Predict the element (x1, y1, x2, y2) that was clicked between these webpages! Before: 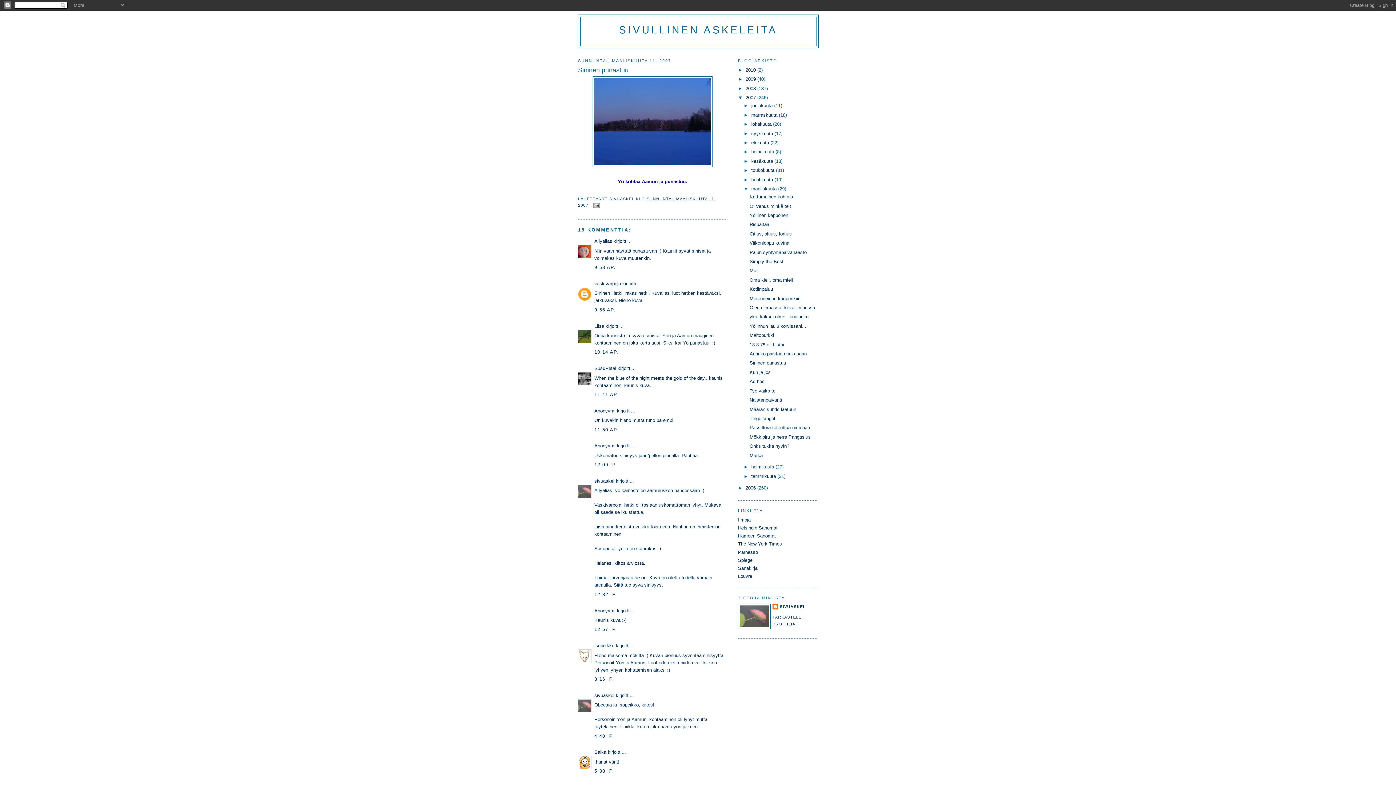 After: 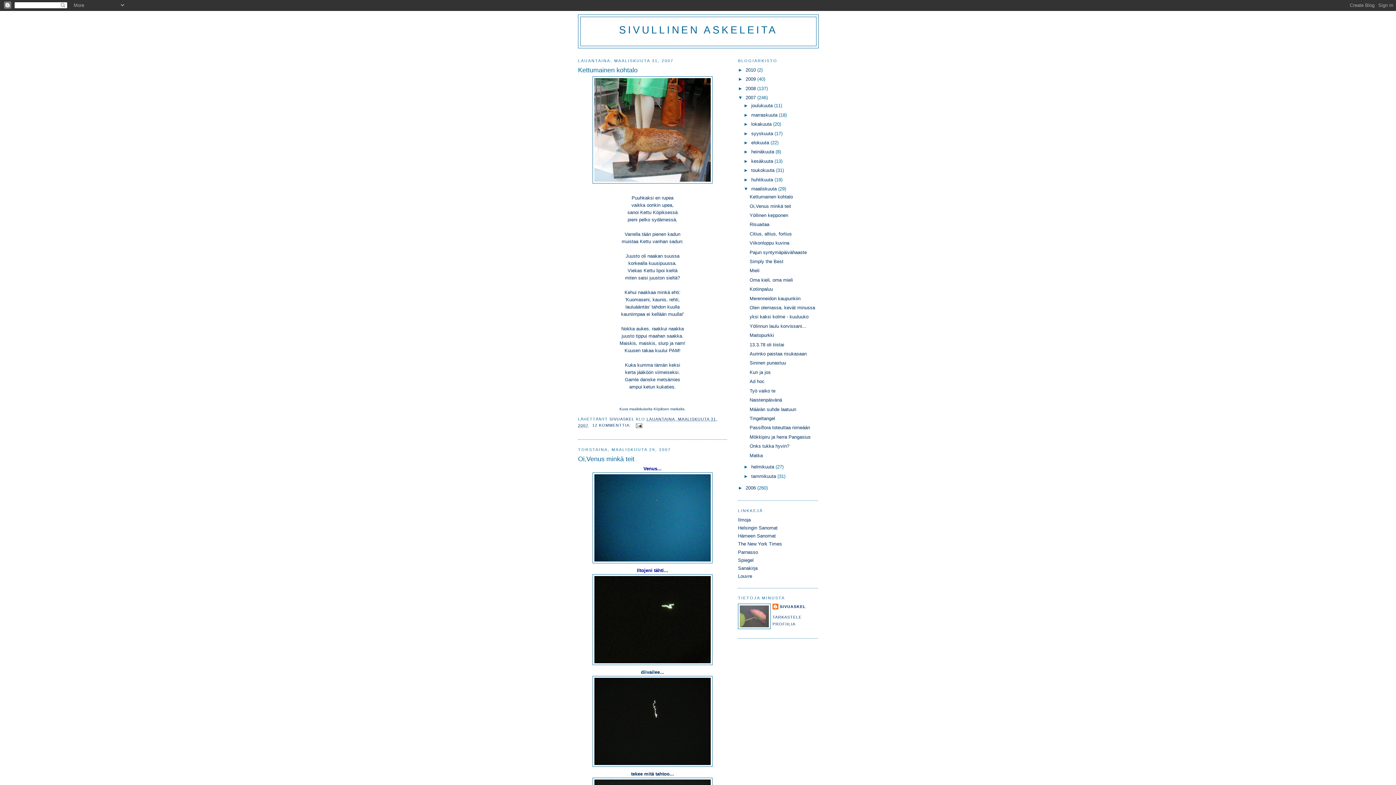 Action: label: maaliskuuta  bbox: (751, 186, 778, 191)